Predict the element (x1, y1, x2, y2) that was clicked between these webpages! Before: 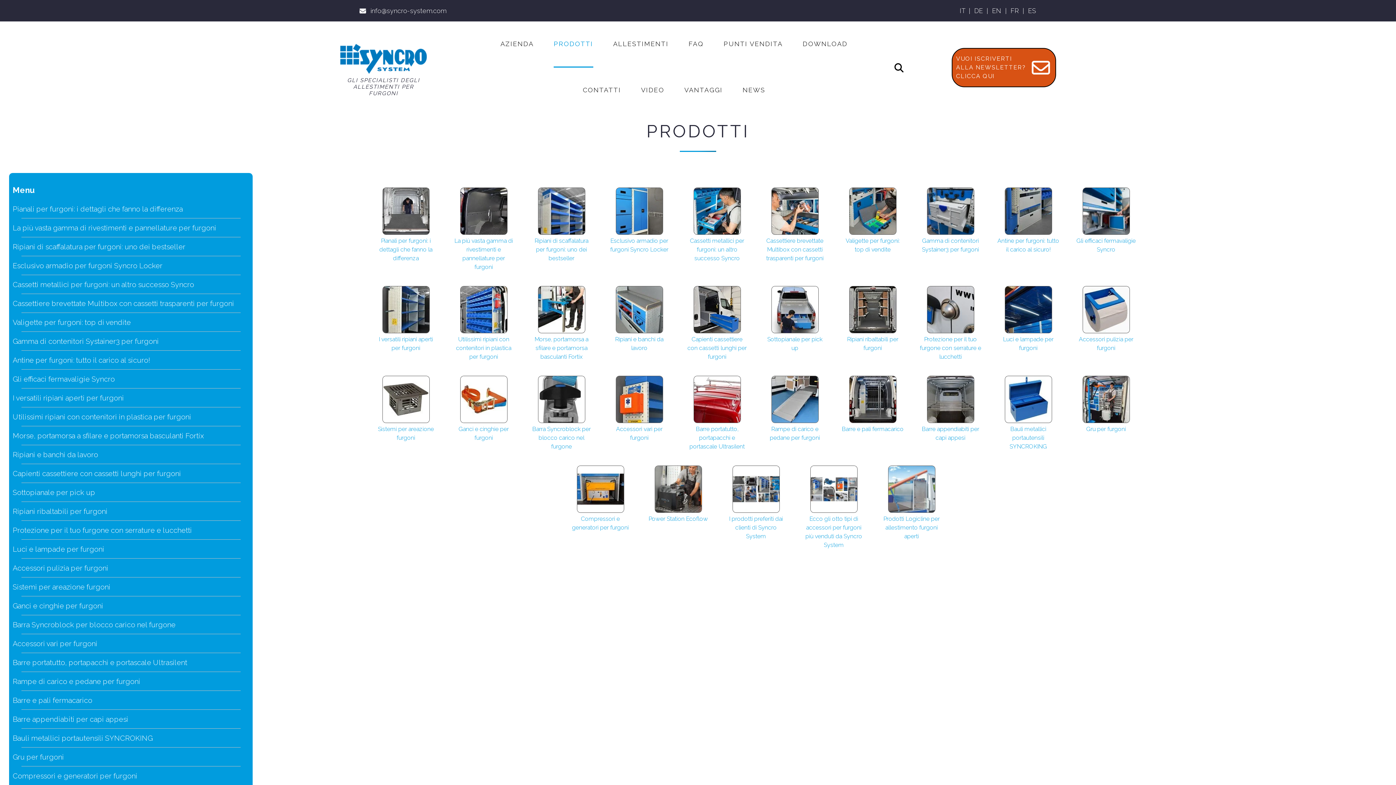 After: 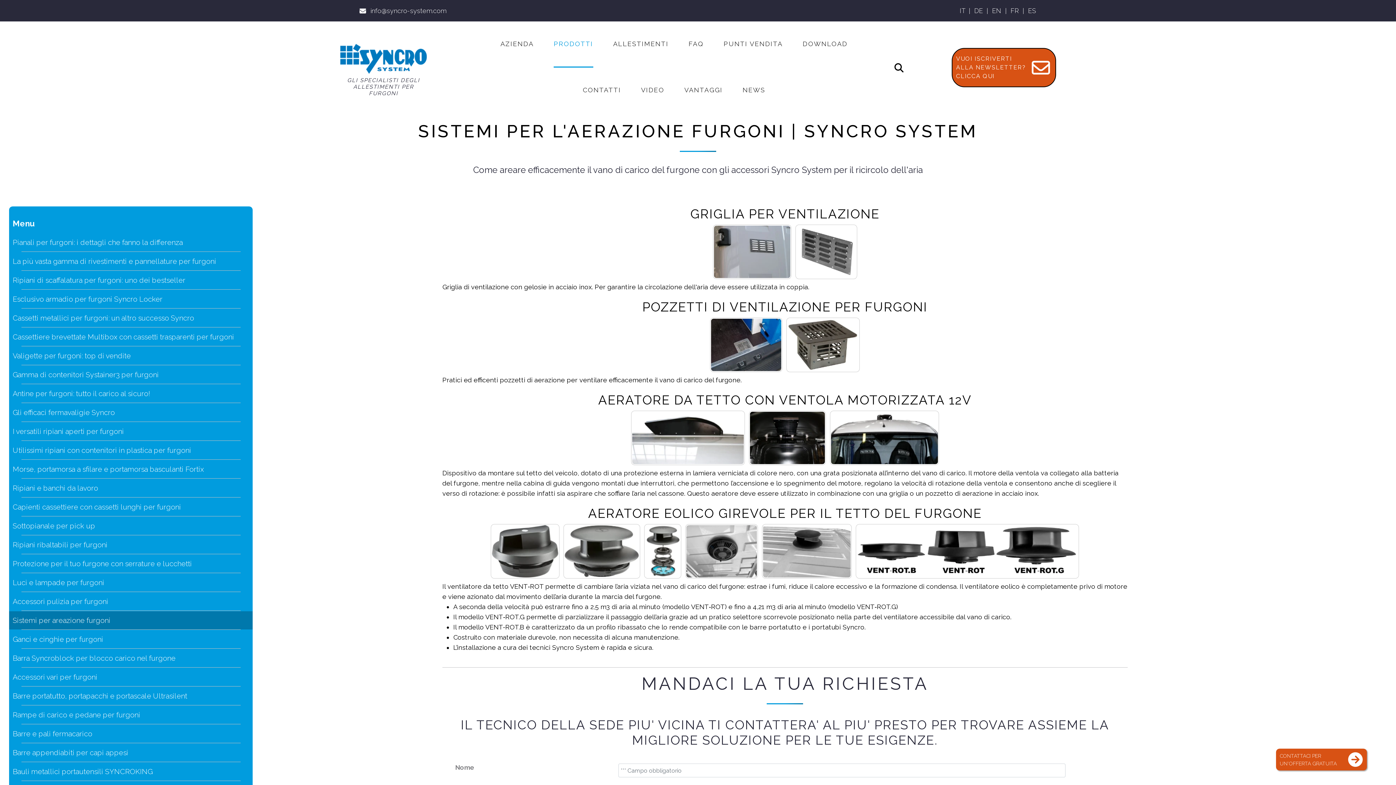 Action: bbox: (380, 395, 431, 402)